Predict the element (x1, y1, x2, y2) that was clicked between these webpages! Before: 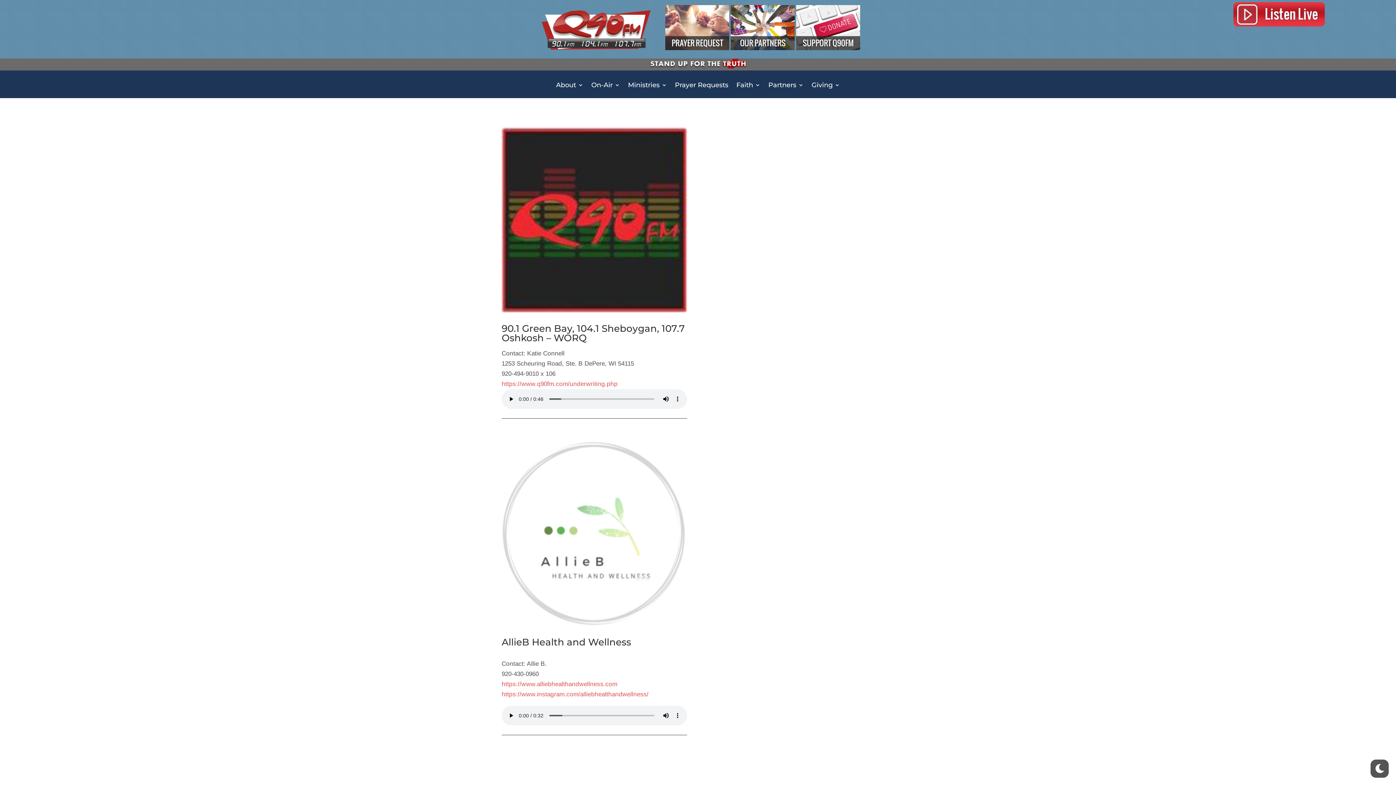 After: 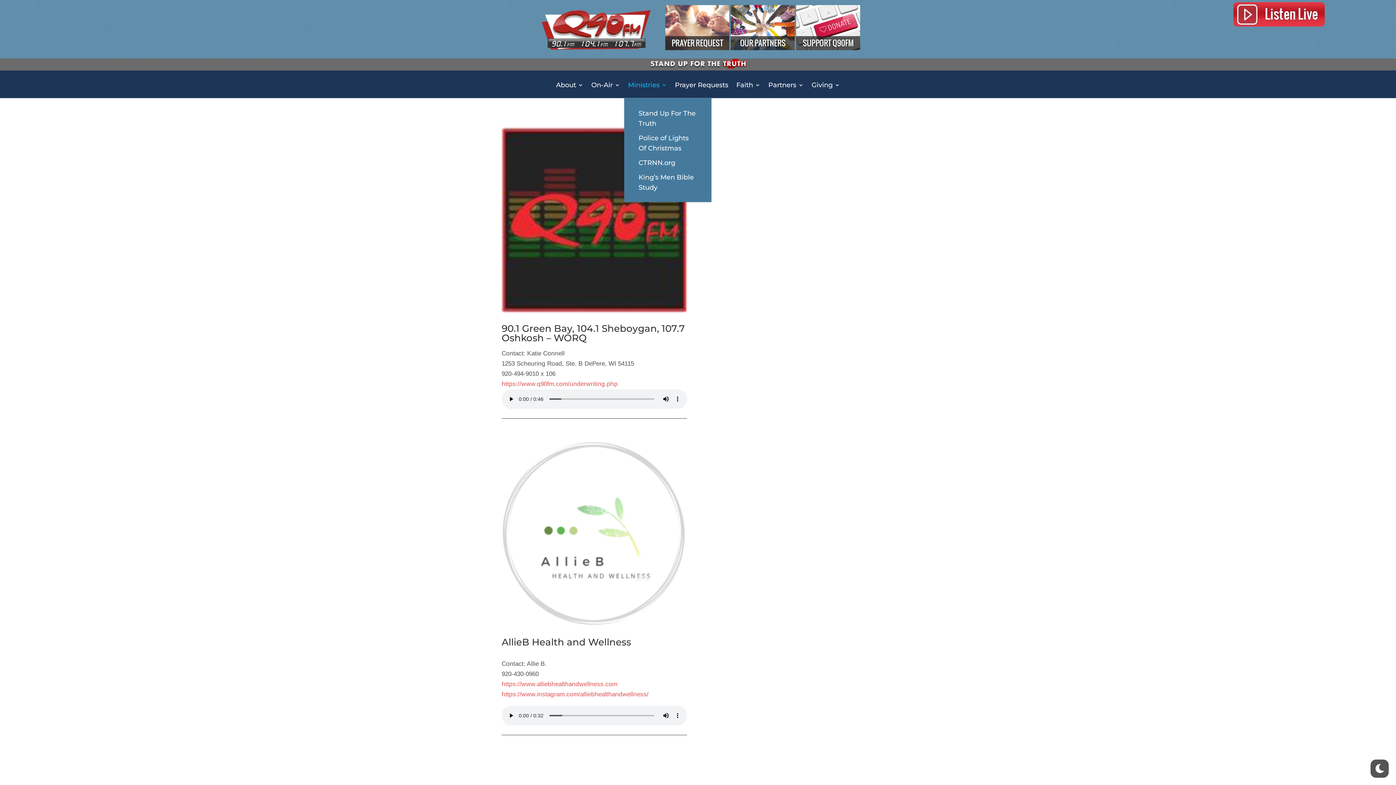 Action: bbox: (628, 82, 667, 98) label: Ministries